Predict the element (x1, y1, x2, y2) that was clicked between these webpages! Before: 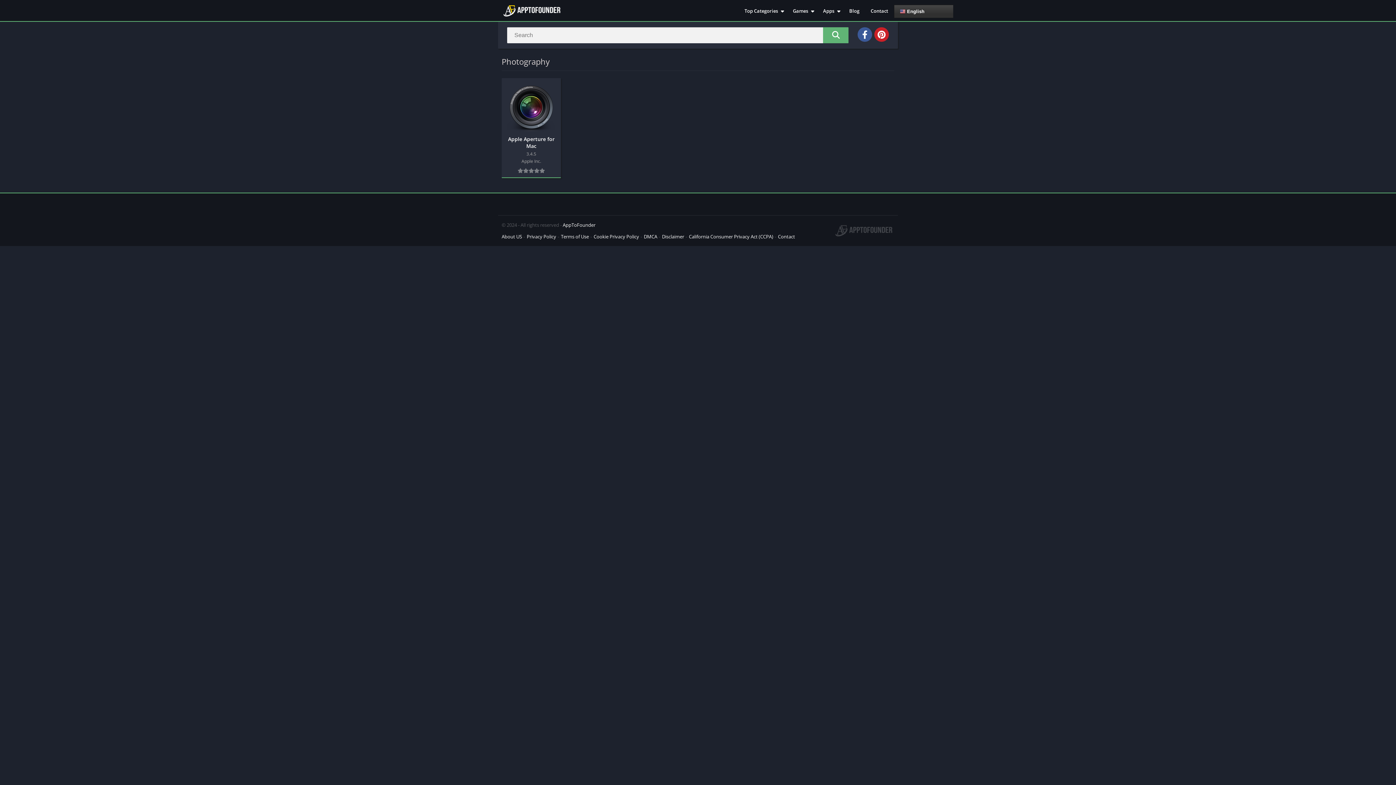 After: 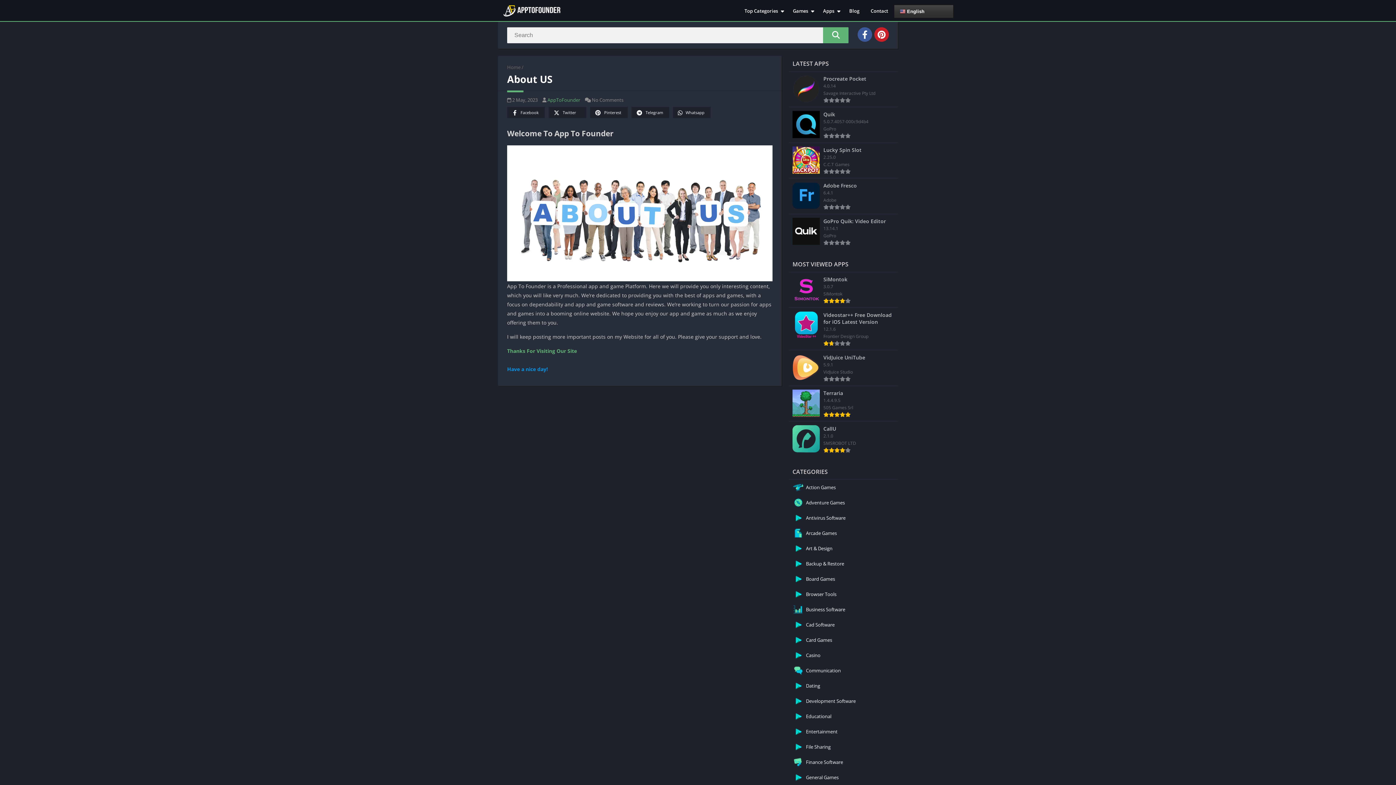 Action: label: About US bbox: (501, 233, 522, 240)